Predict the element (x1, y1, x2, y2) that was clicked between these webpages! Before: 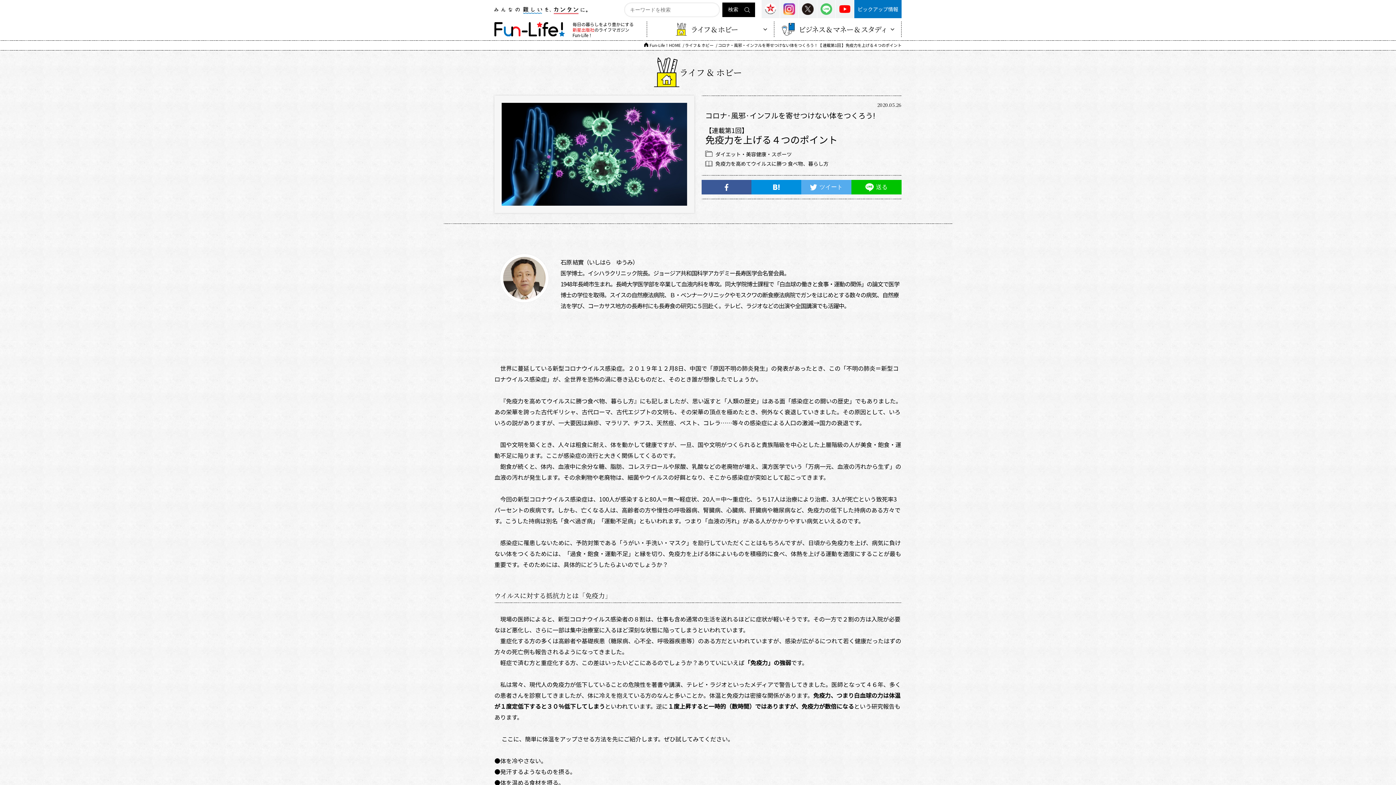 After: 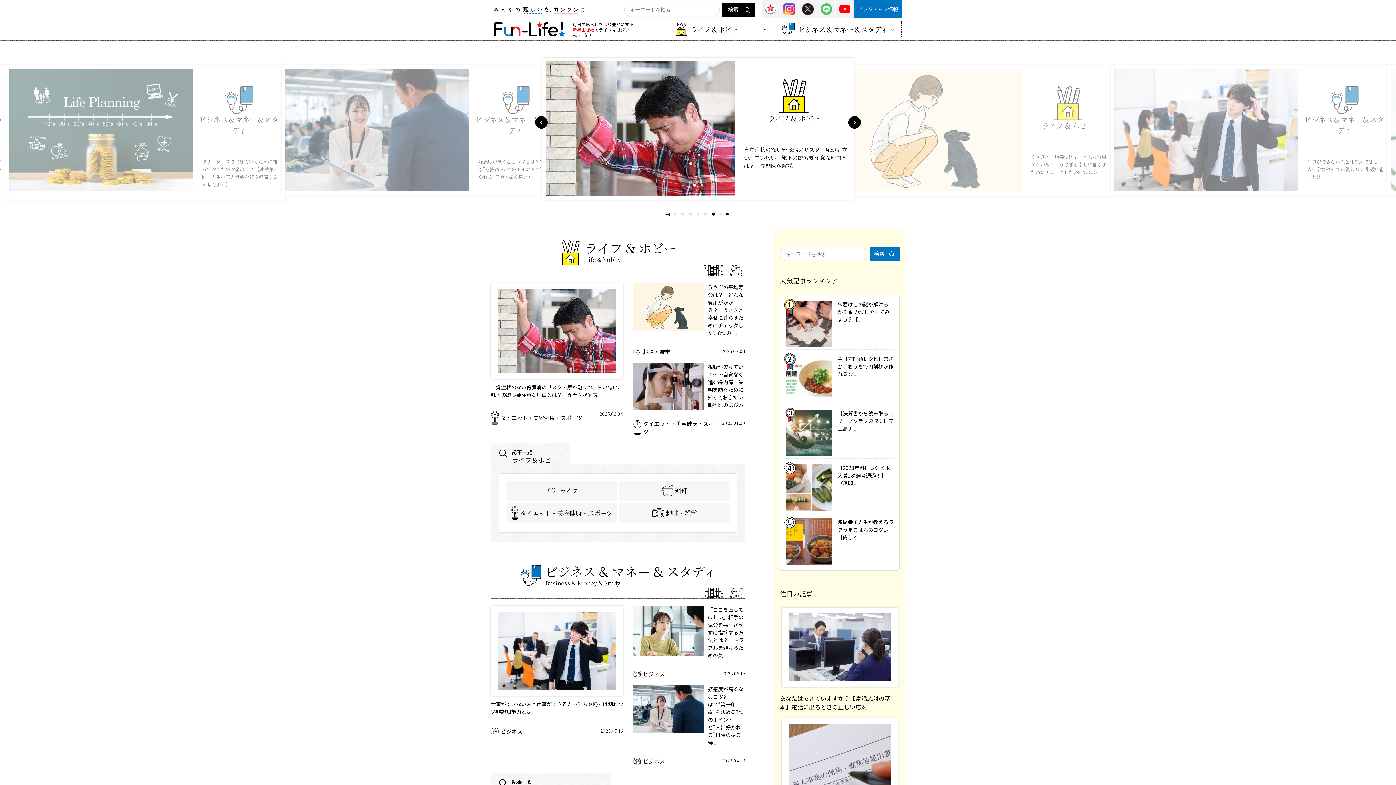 Action: bbox: (494, 22, 564, 27)